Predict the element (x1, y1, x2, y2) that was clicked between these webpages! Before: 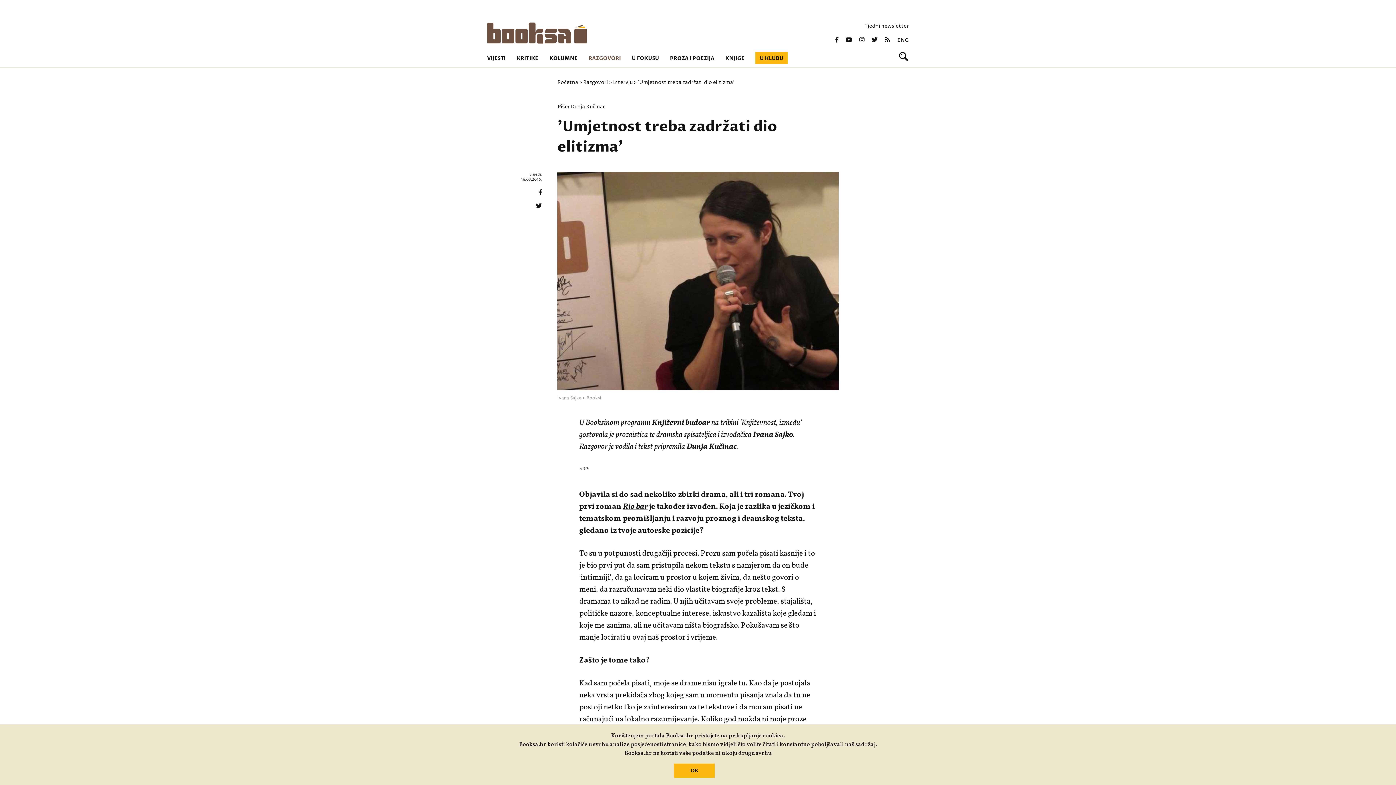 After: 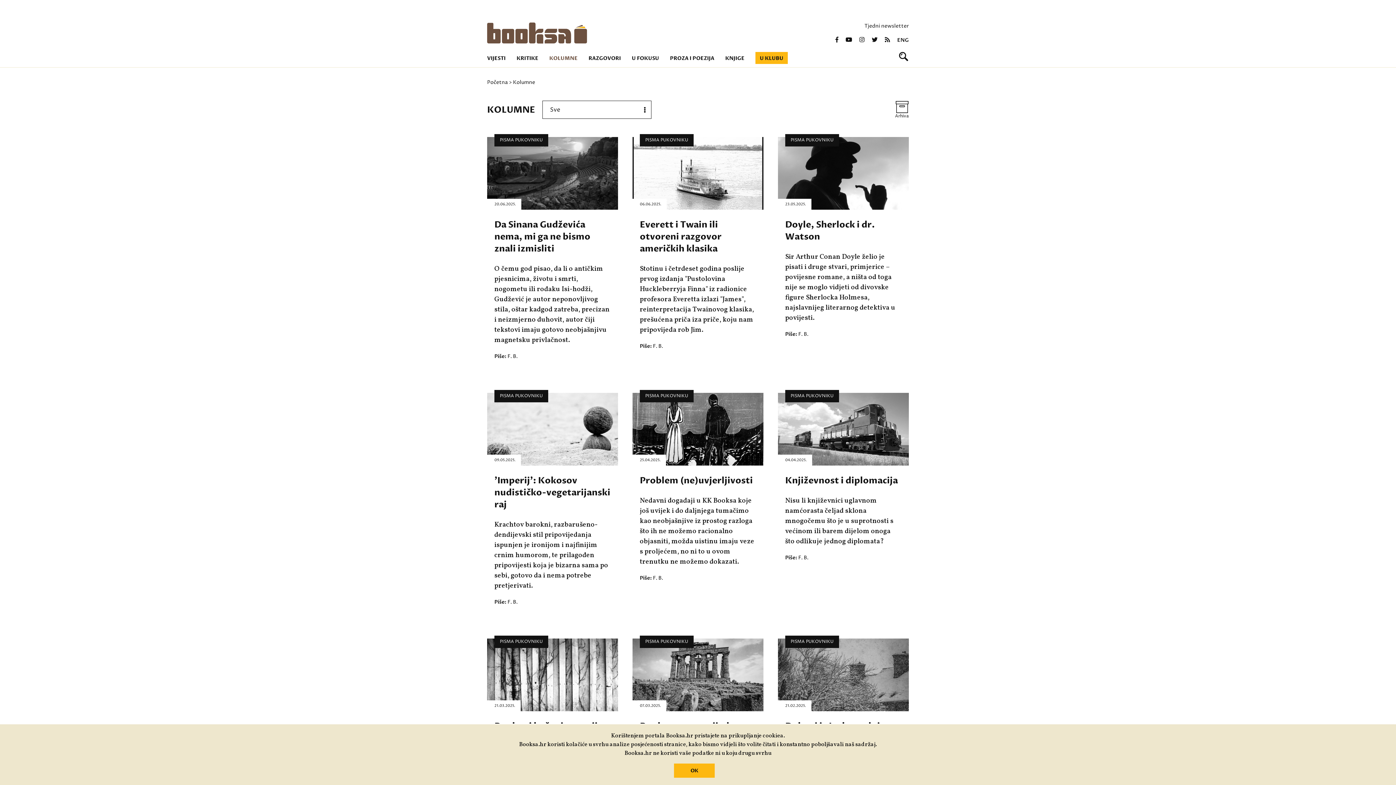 Action: bbox: (549, 54, 577, 61) label: KOLUMNE